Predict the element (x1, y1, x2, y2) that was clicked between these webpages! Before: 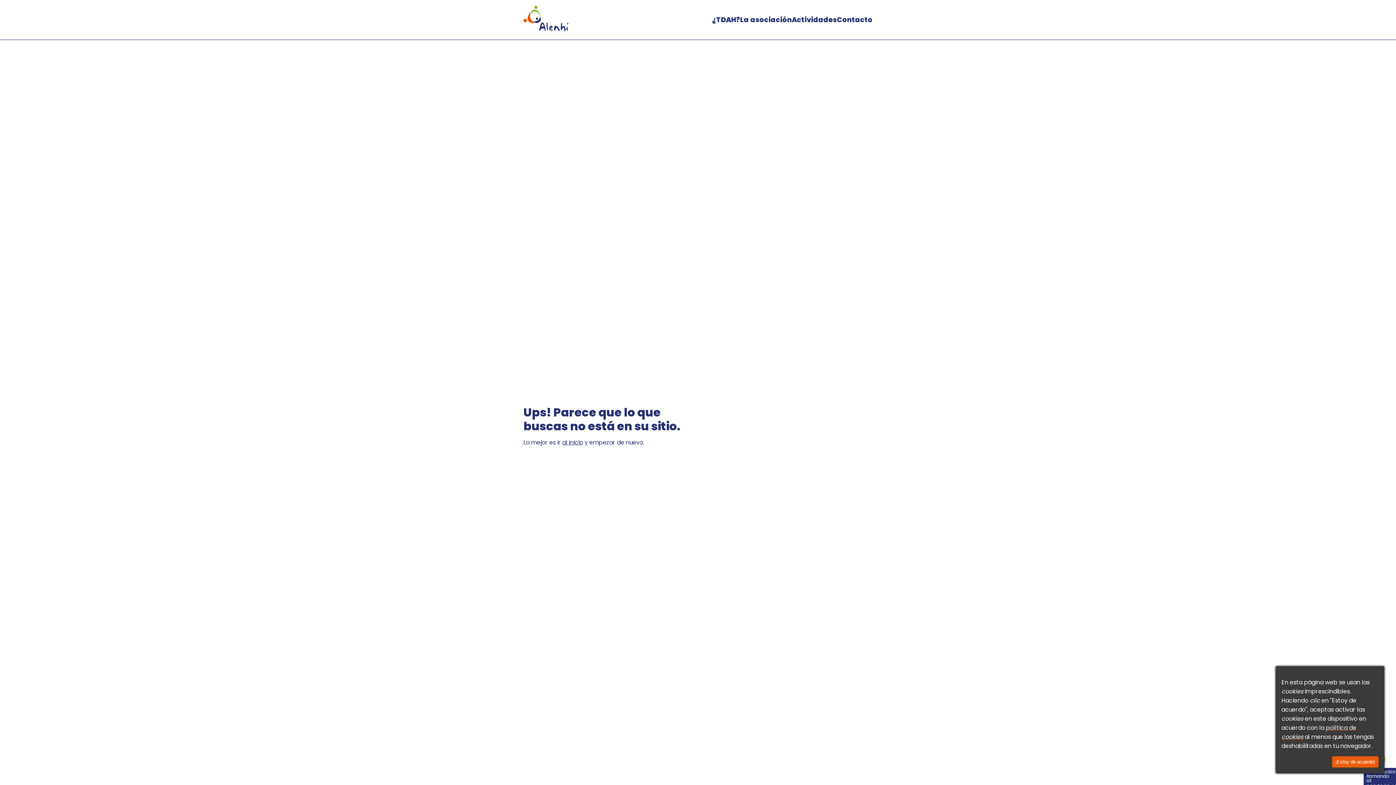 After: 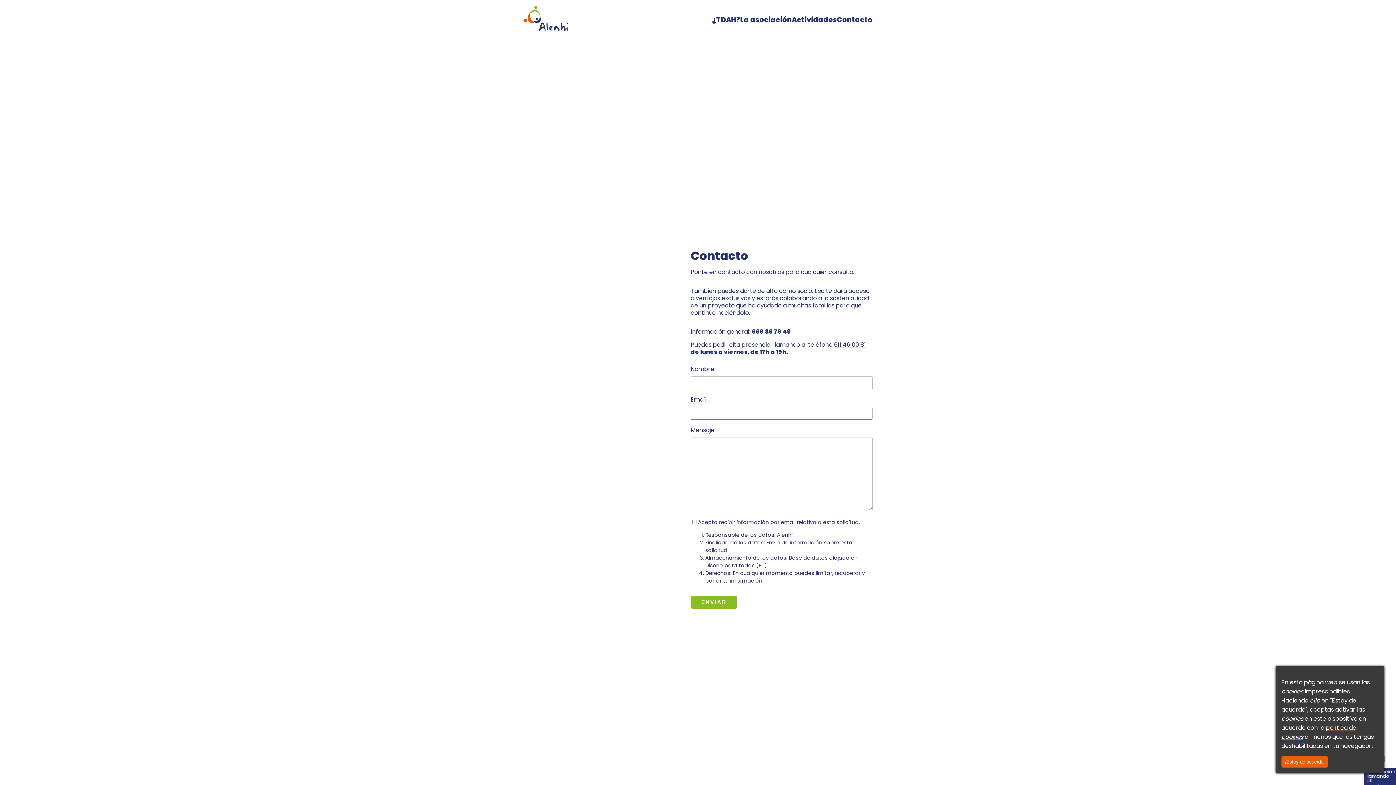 Action: label: Contacto bbox: (837, 14, 872, 25)